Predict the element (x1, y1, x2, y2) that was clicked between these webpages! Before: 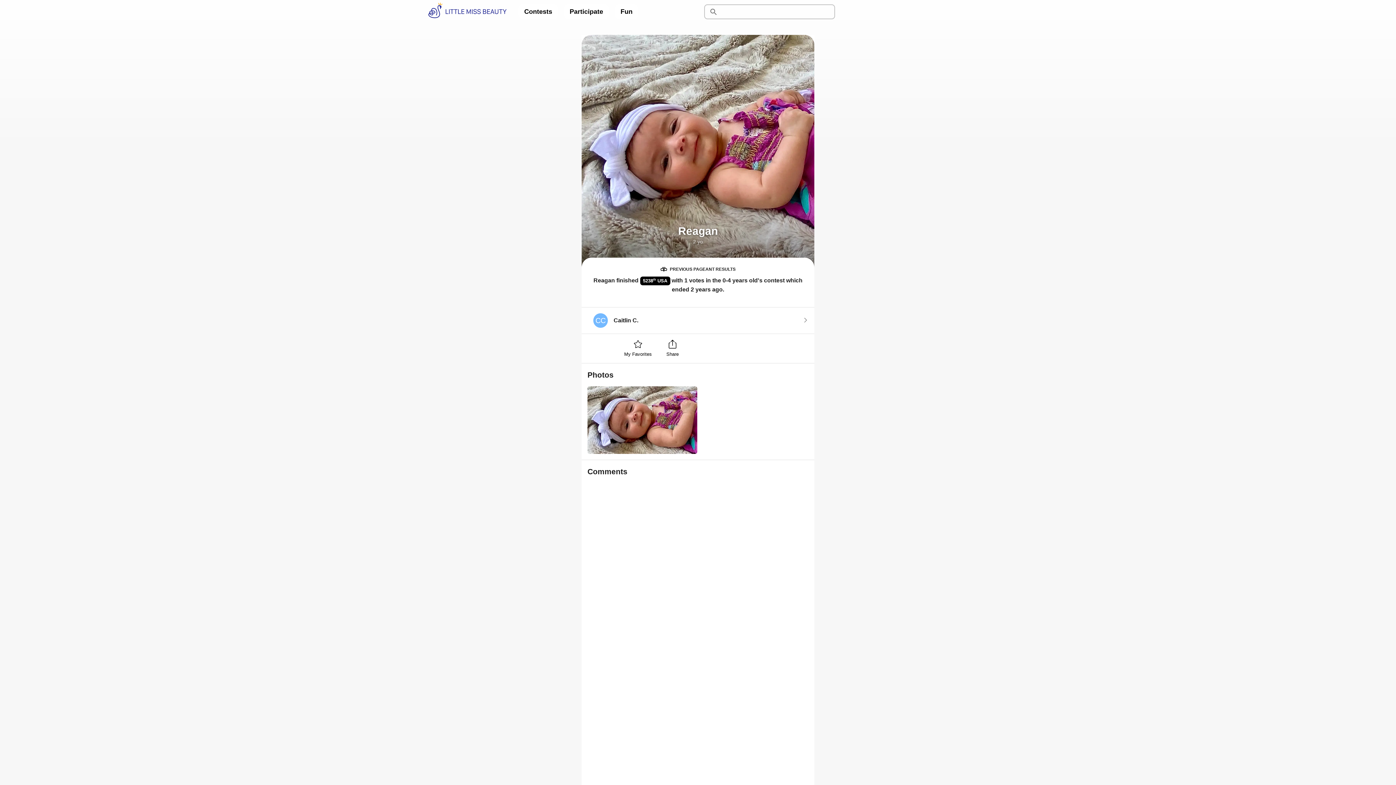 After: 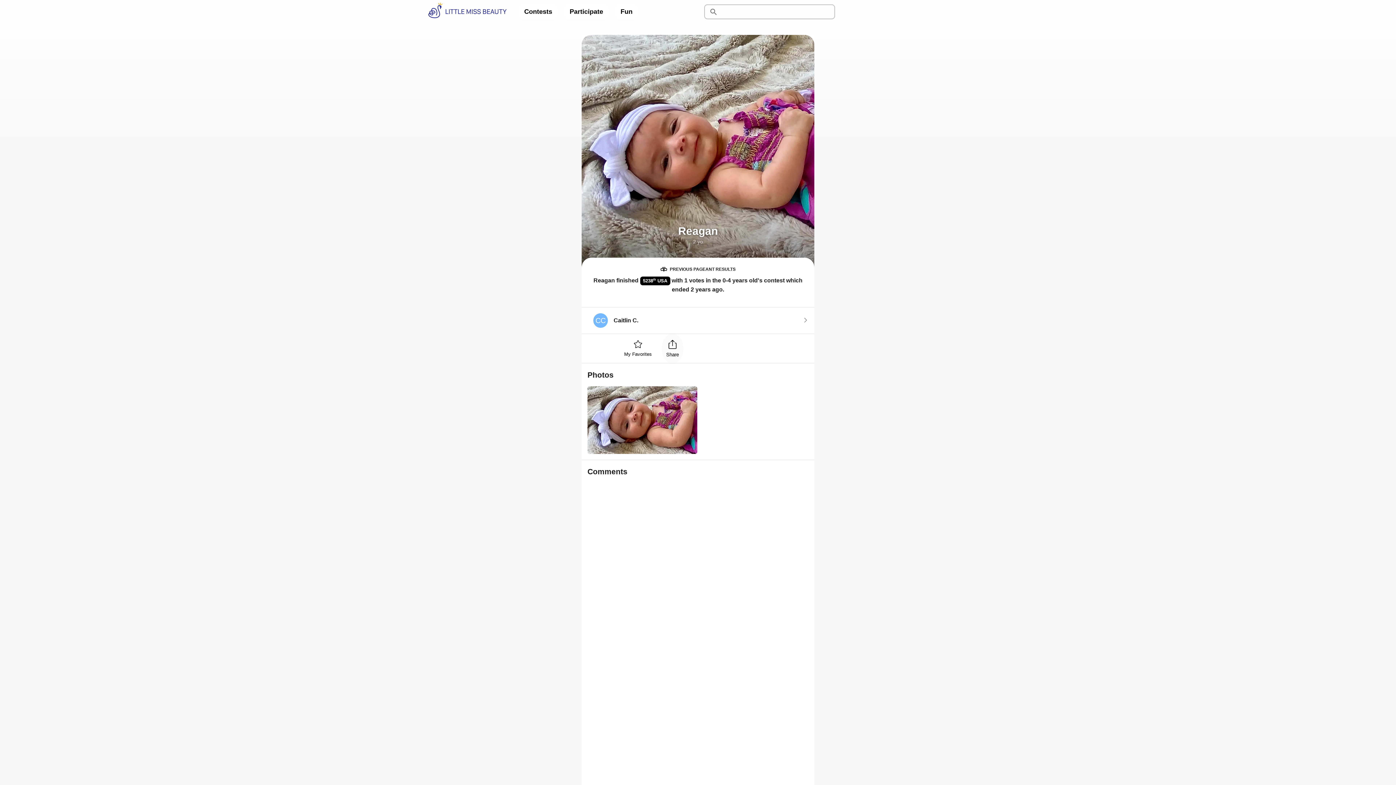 Action: bbox: (662, 334, 683, 363) label: Share